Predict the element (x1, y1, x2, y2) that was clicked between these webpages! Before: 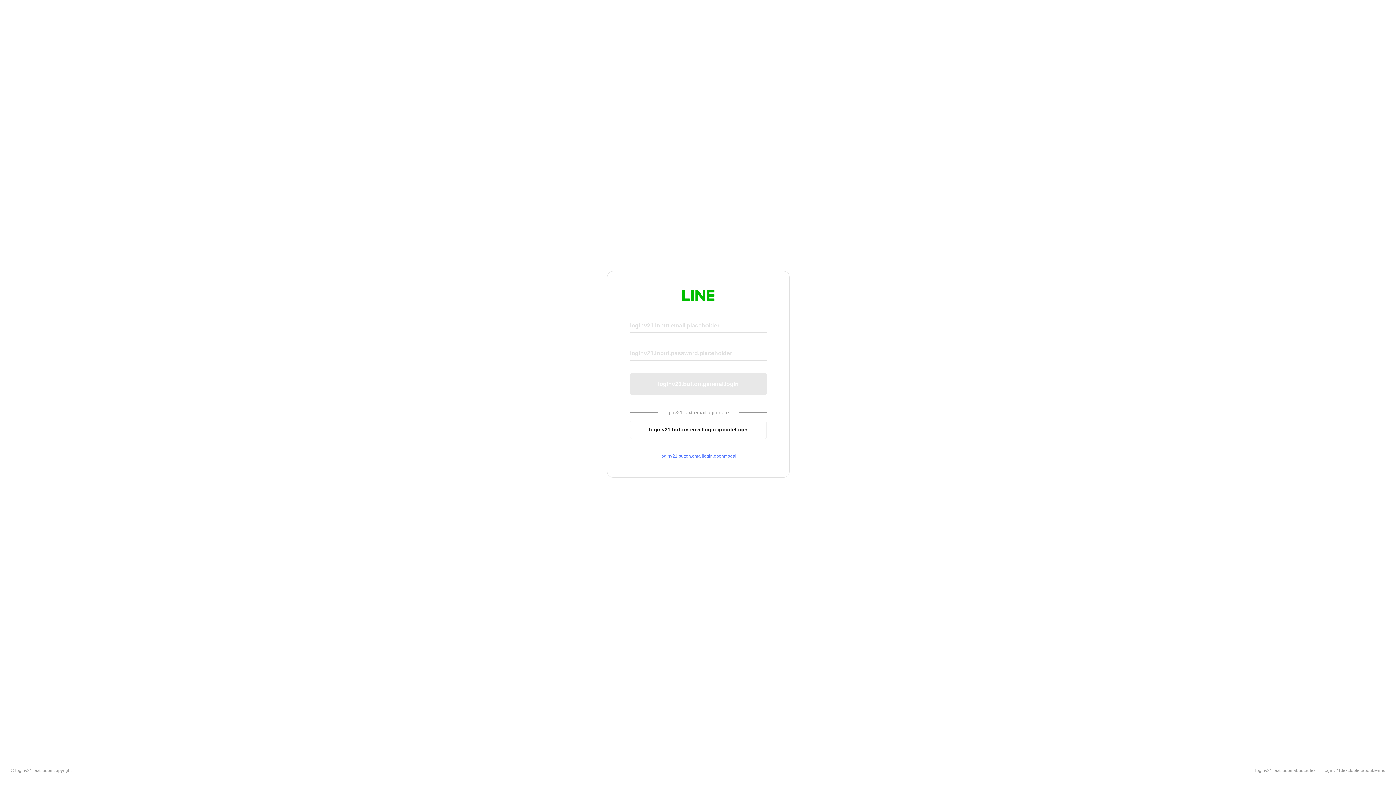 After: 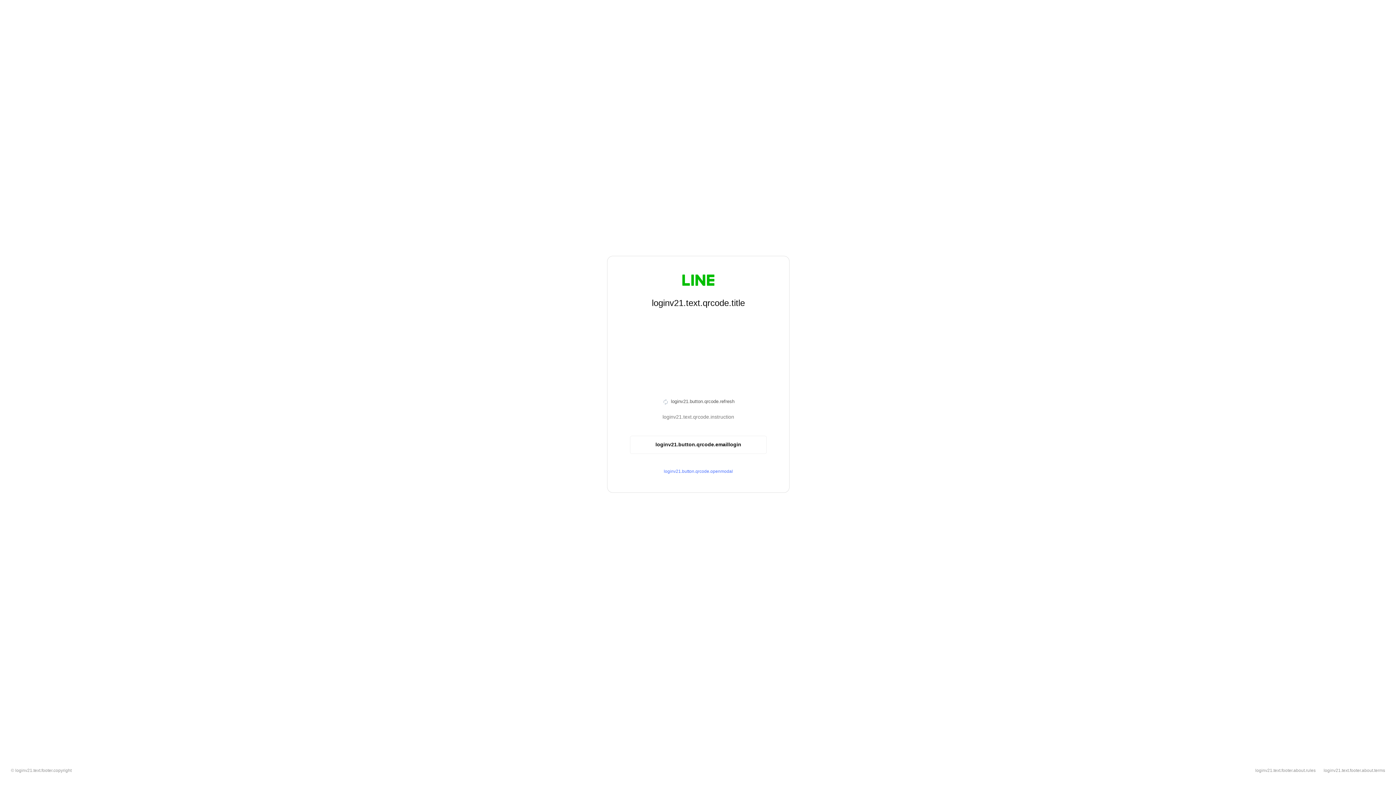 Action: label: loginv21.button.emaillogin.qrcodelogin bbox: (630, 420, 766, 439)